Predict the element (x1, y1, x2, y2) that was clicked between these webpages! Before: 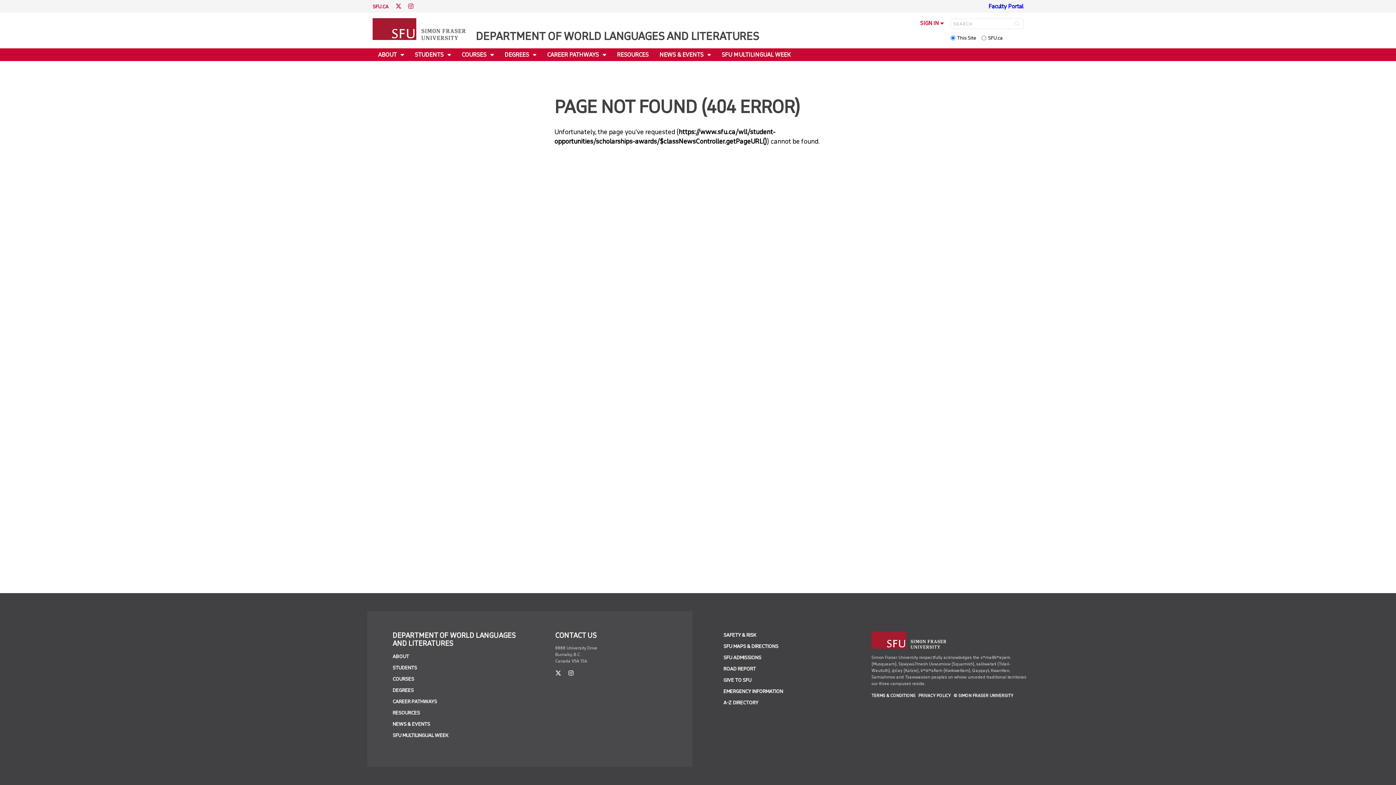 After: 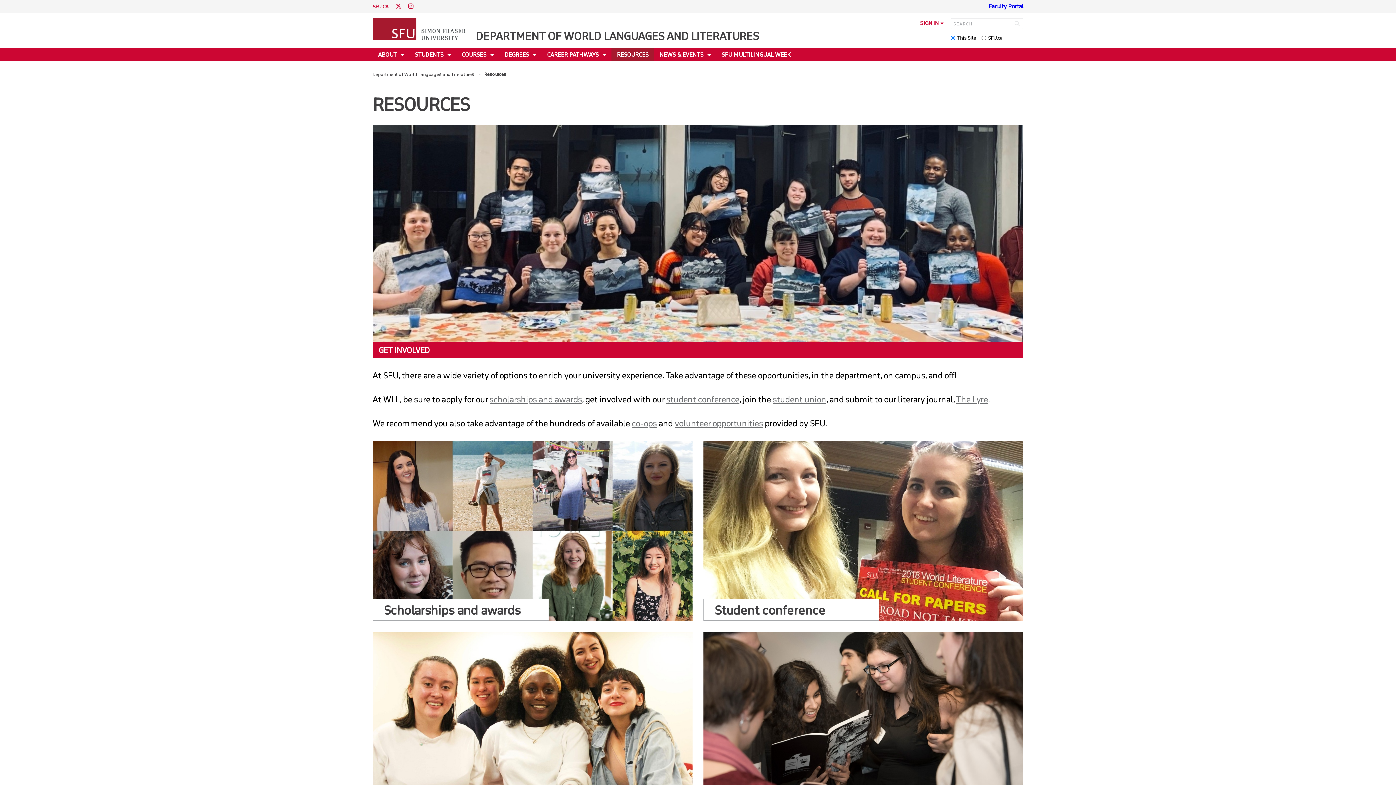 Action: bbox: (611, 48, 654, 61) label: RESOURCES